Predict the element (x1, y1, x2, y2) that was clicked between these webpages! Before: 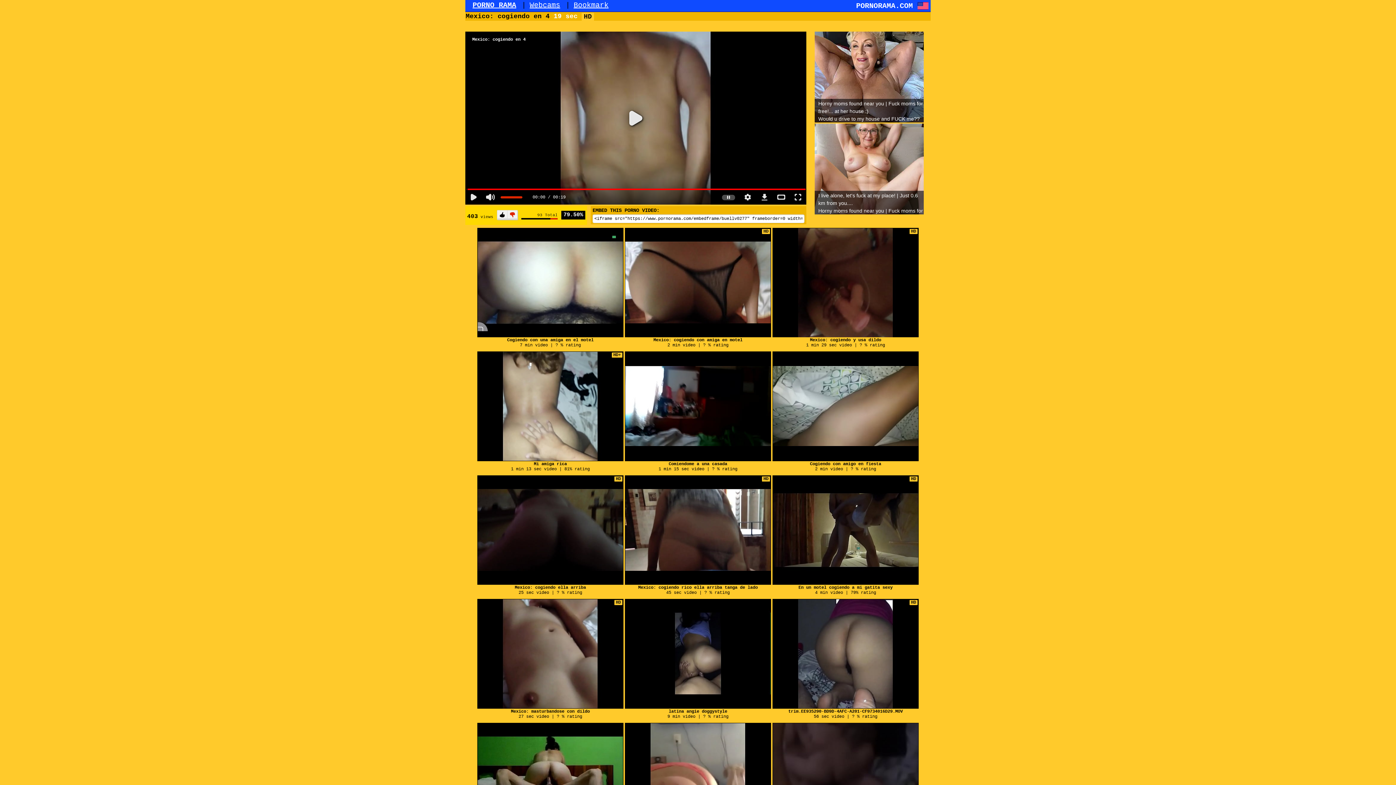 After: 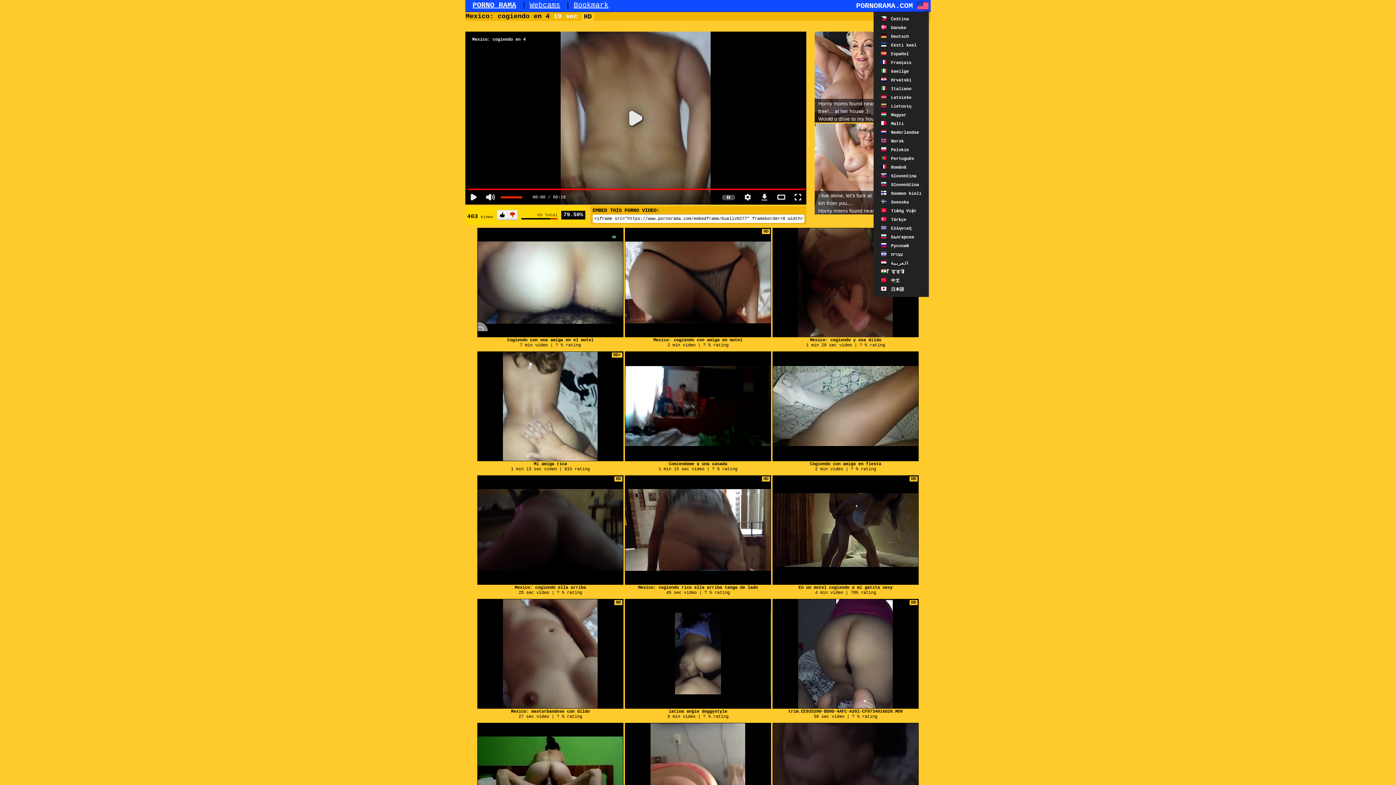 Action: bbox: (917, 1, 929, 10)